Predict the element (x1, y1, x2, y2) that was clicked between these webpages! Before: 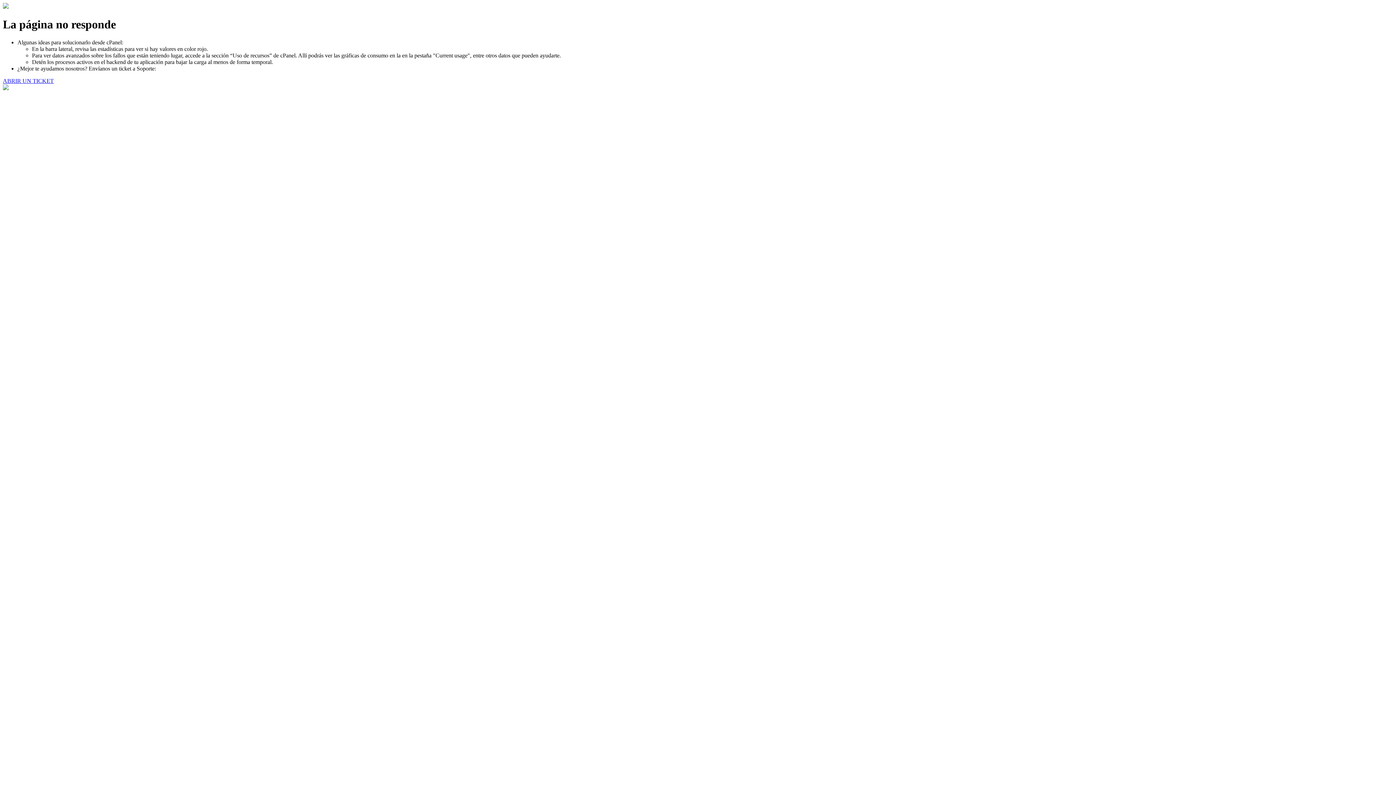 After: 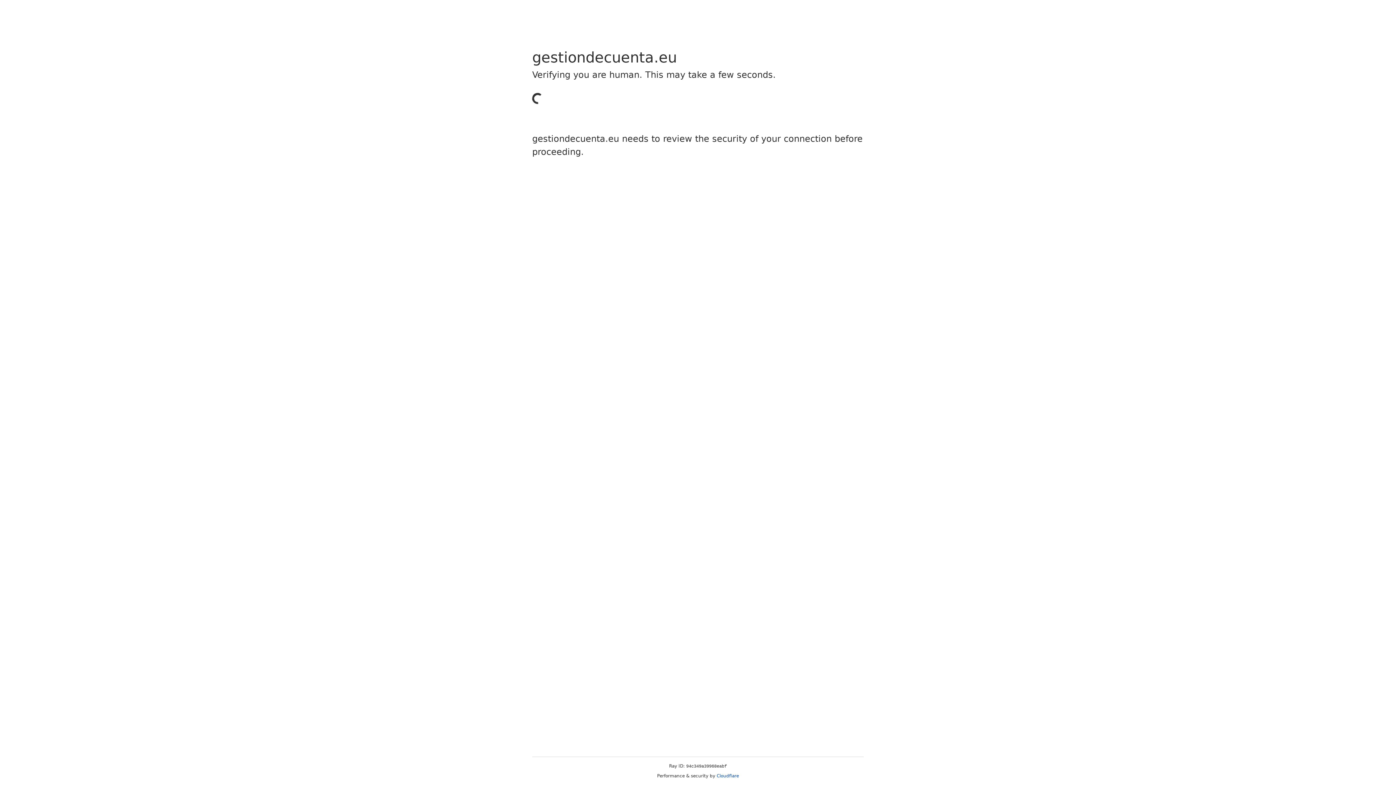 Action: label: ABRIR UN TICKET bbox: (2, 77, 53, 83)